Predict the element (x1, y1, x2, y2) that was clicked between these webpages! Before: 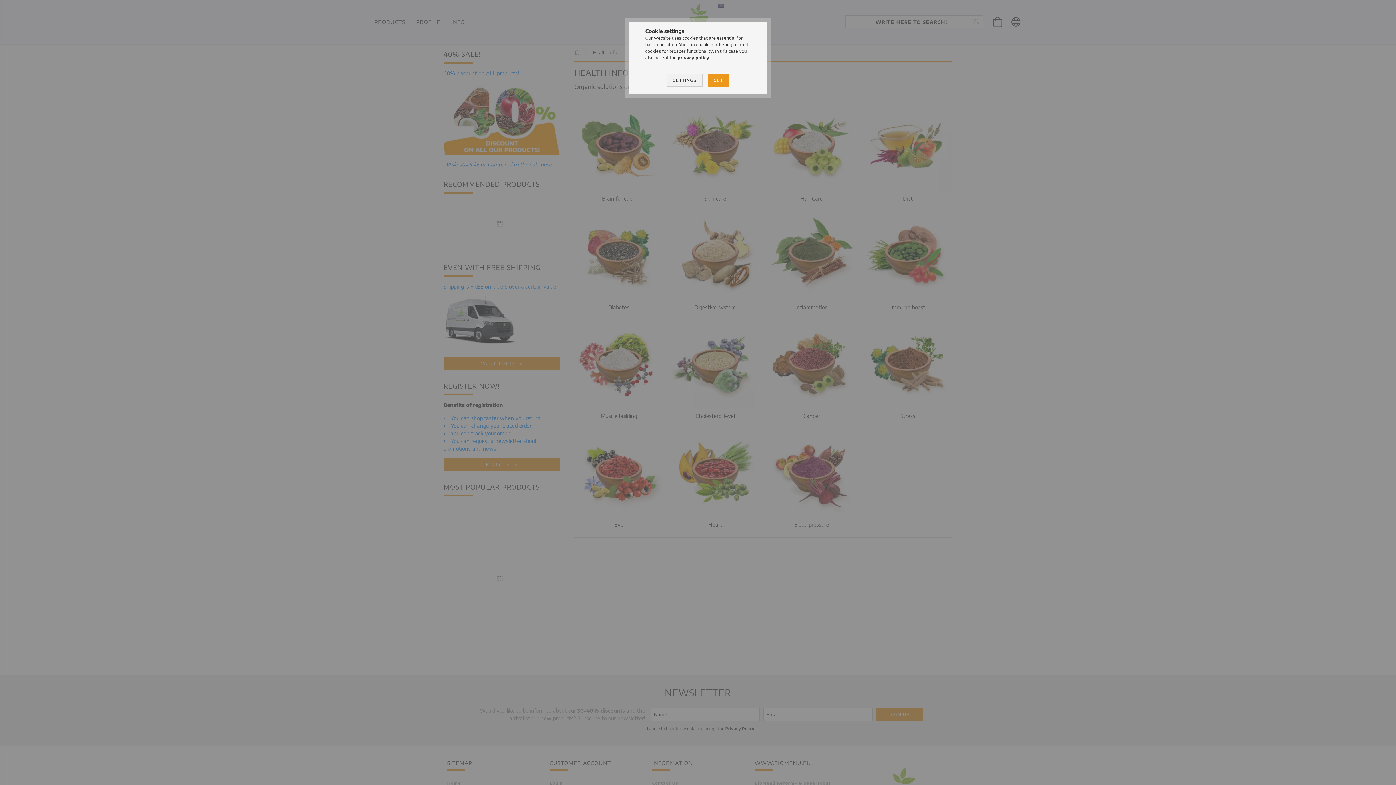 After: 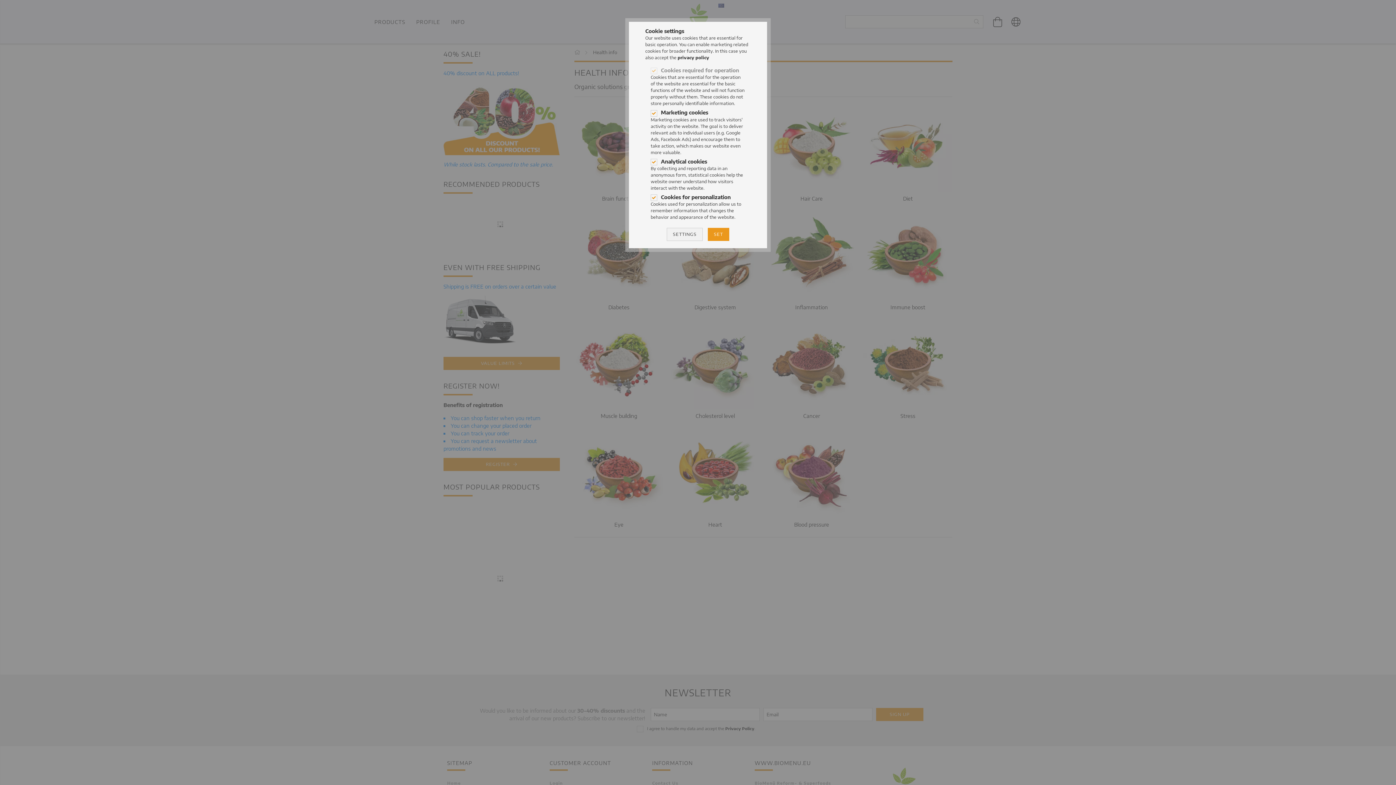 Action: bbox: (667, 73, 702, 86) label: SETTINGS